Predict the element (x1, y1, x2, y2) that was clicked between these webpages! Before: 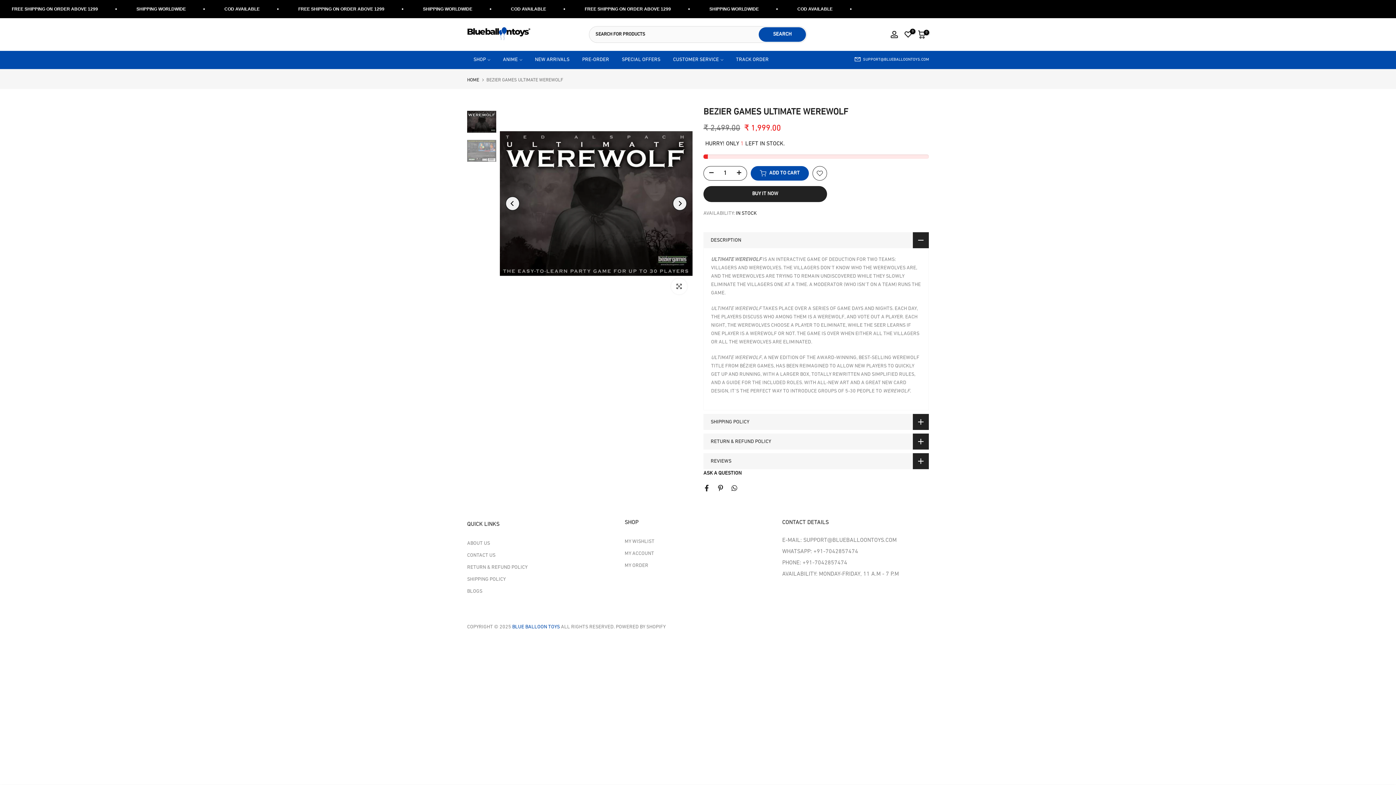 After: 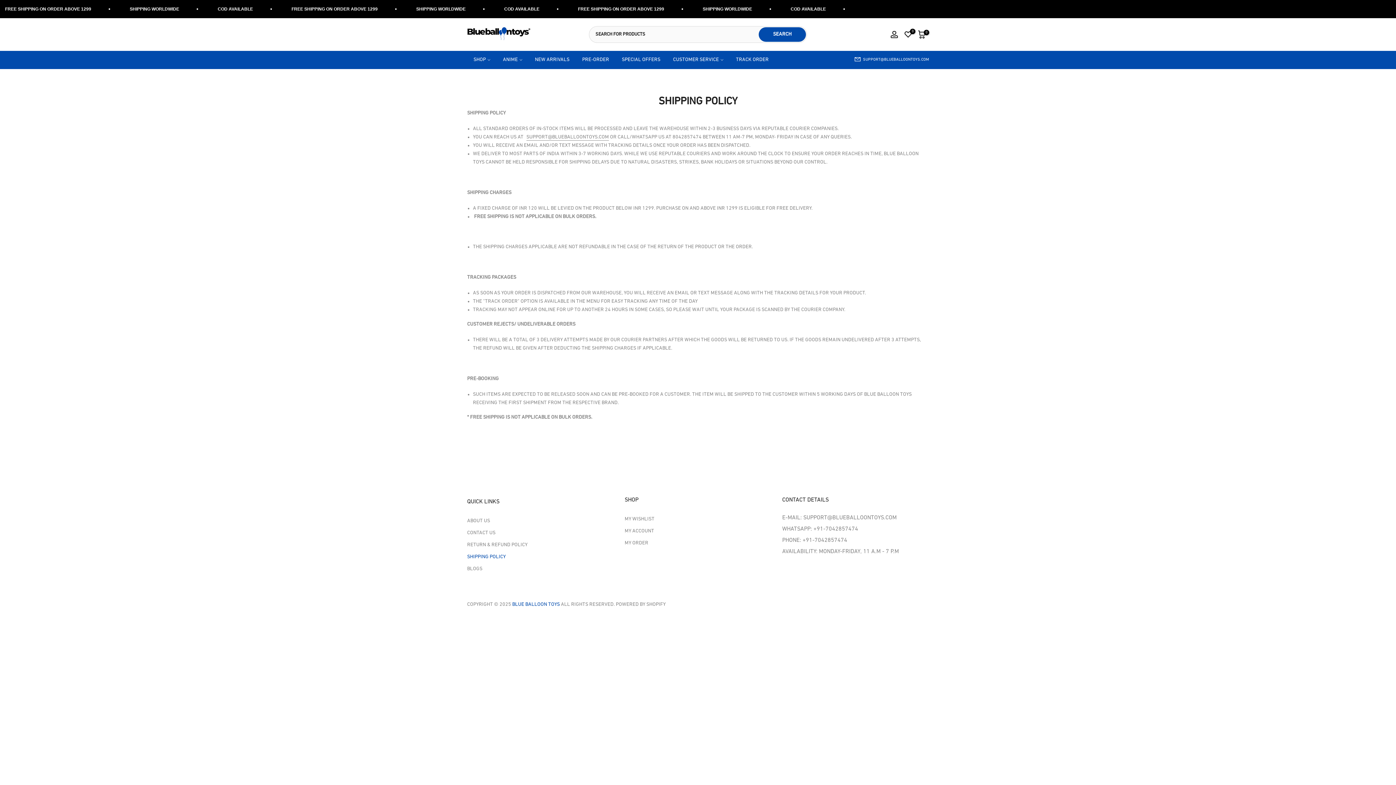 Action: bbox: (467, 577, 505, 582) label: SHIPPING POLICY